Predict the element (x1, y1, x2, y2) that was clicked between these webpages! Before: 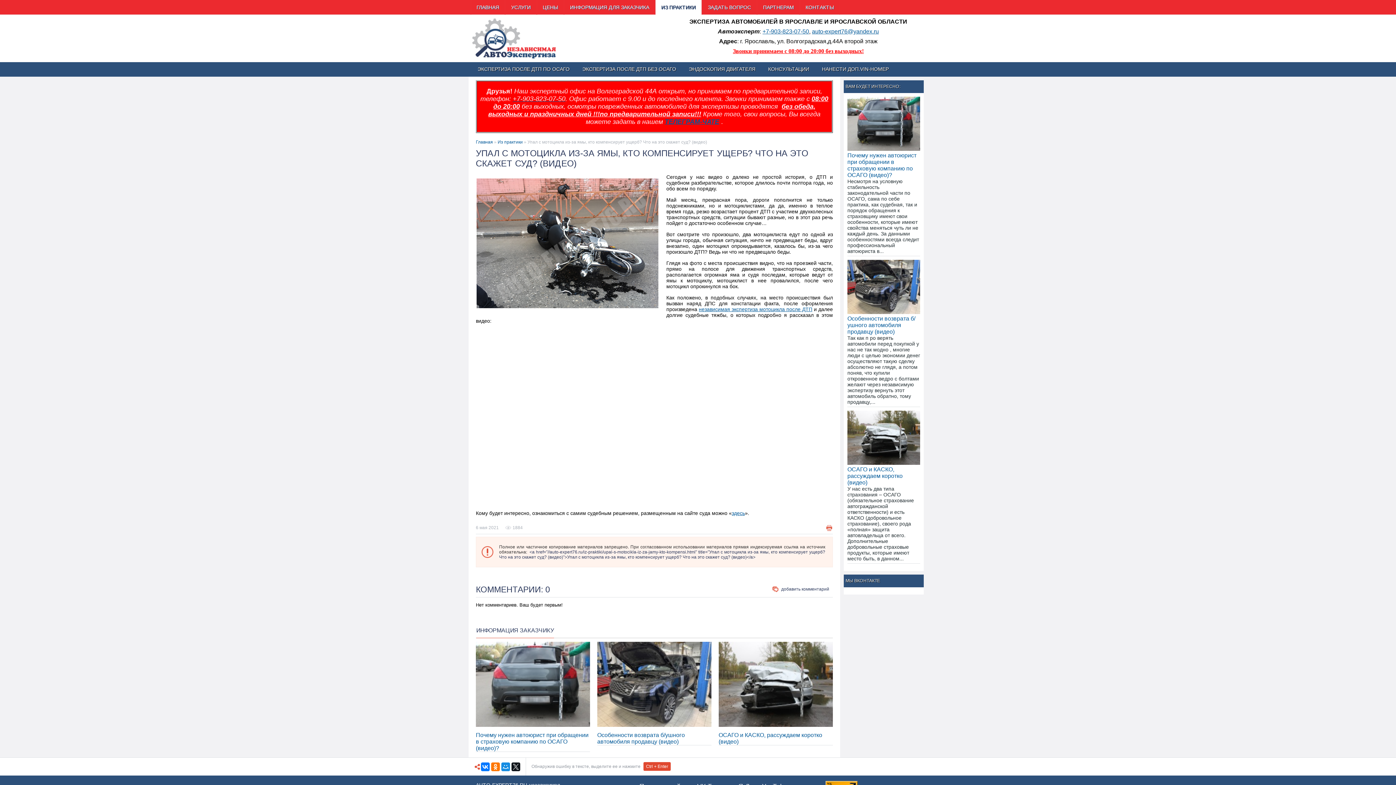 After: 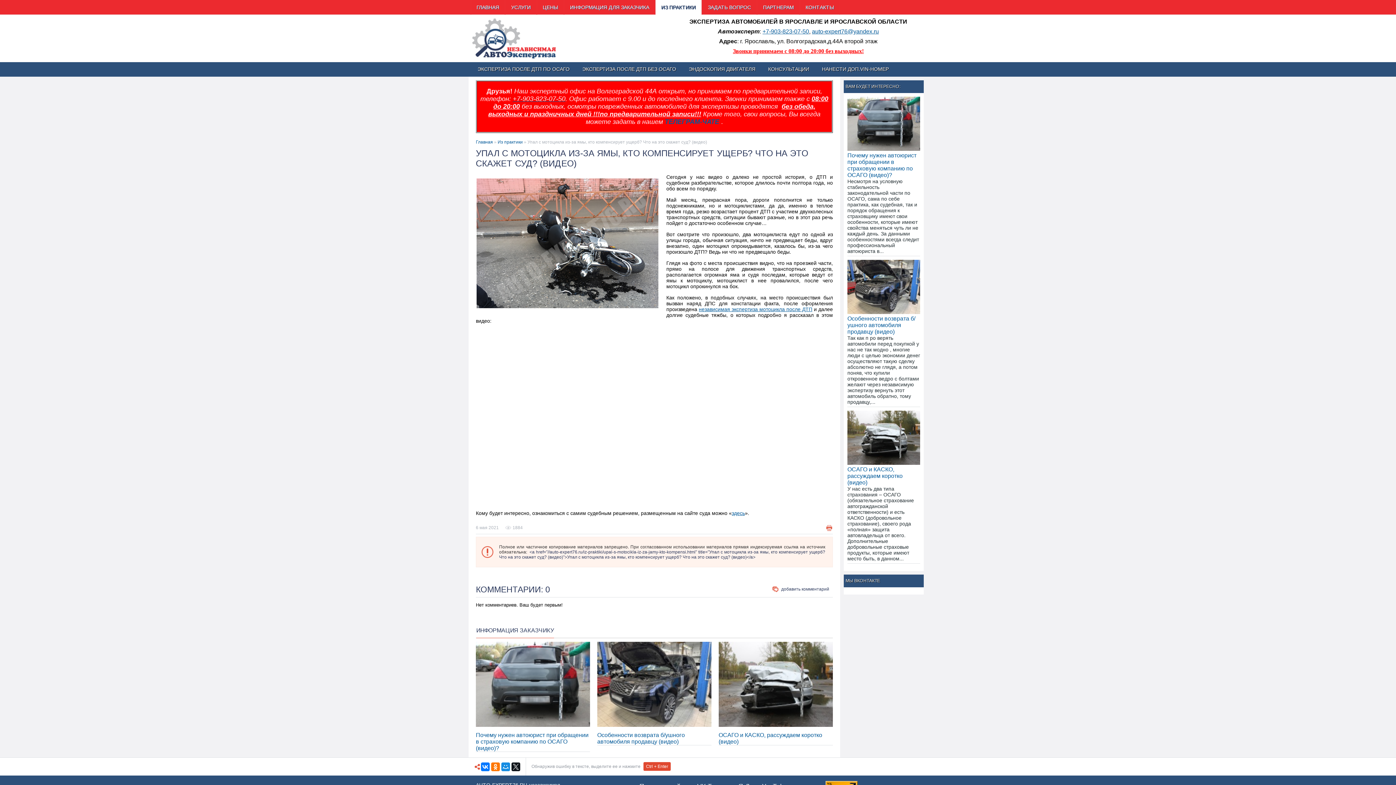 Action: label: ТЕЛЕГРАМ-ЧАТЕ bbox: (664, 118, 719, 125)